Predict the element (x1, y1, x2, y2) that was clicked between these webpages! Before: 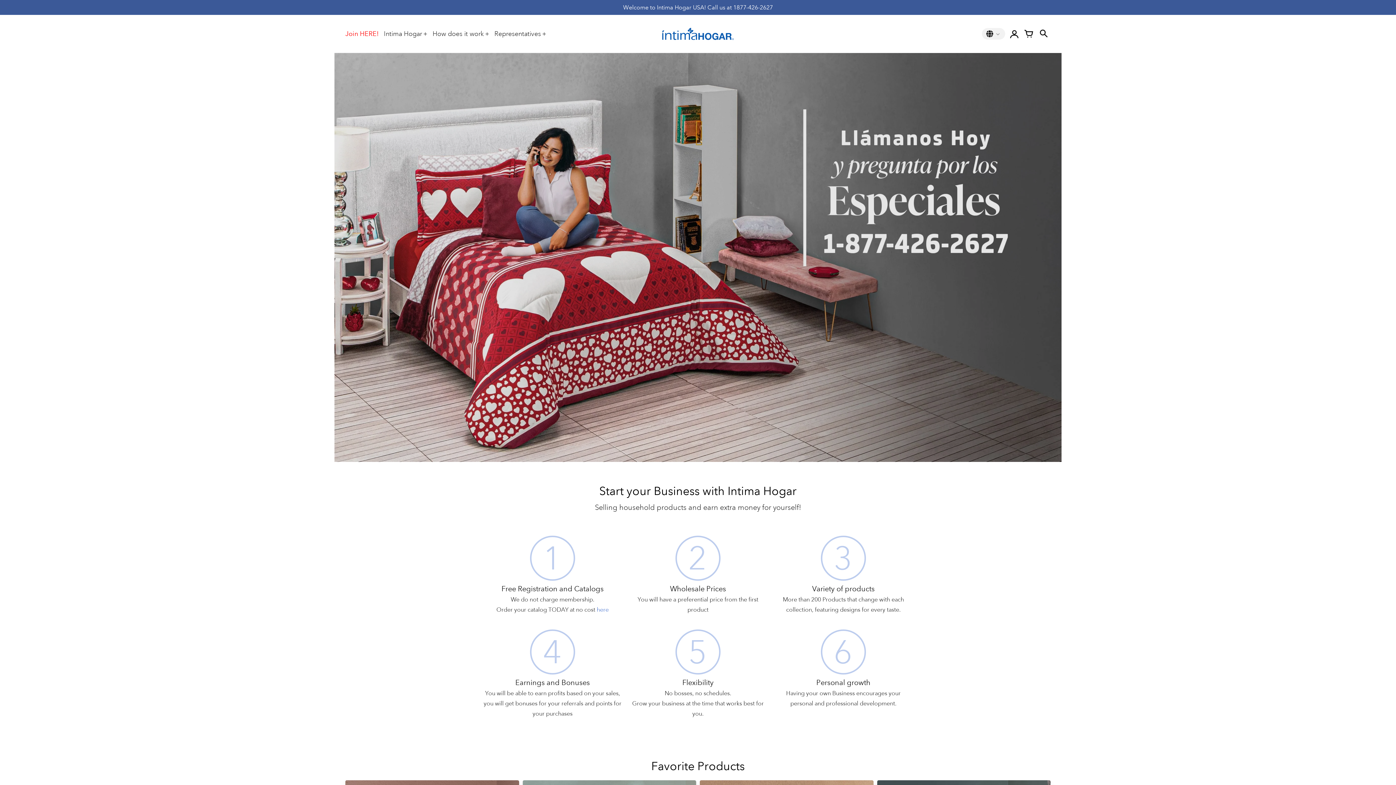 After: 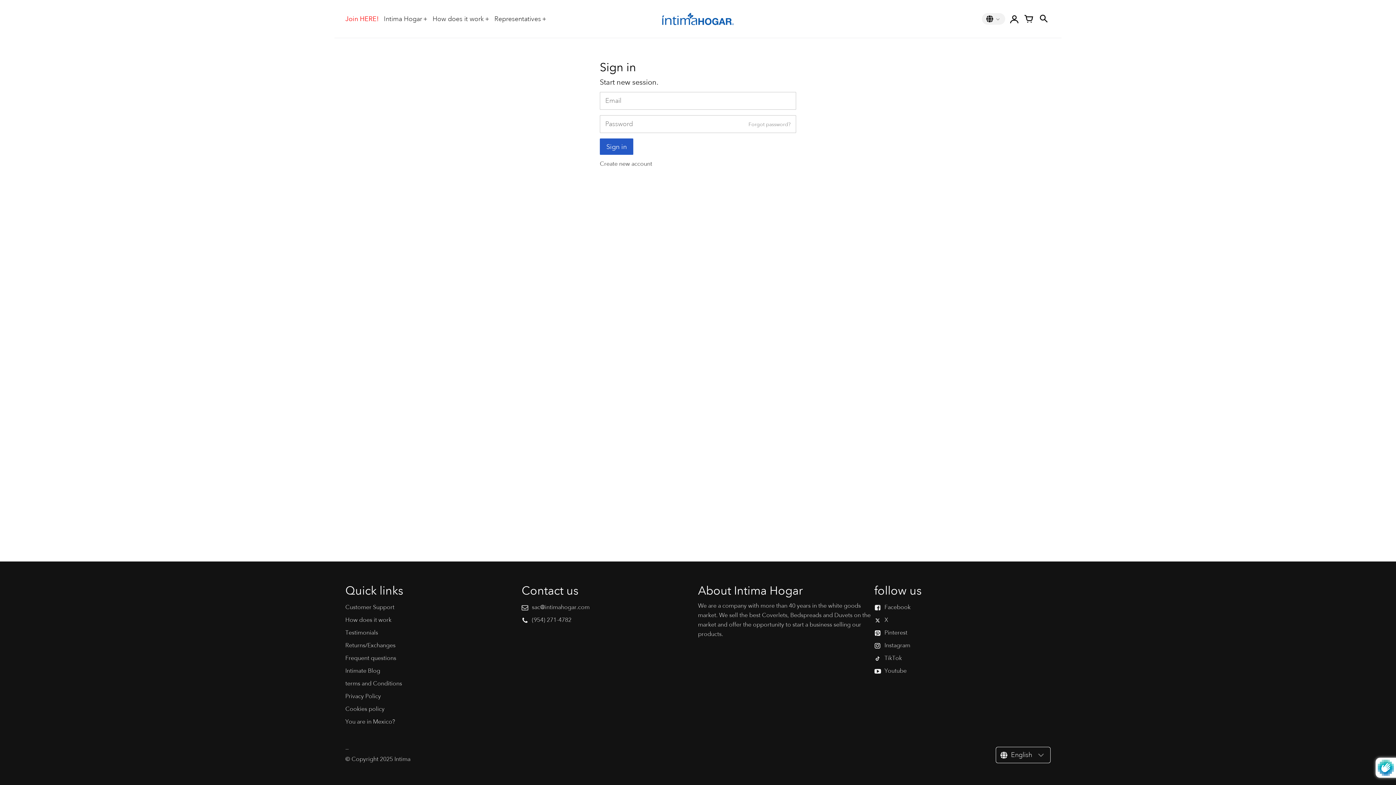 Action: label: Sign in bbox: (1007, 25, 1021, 41)